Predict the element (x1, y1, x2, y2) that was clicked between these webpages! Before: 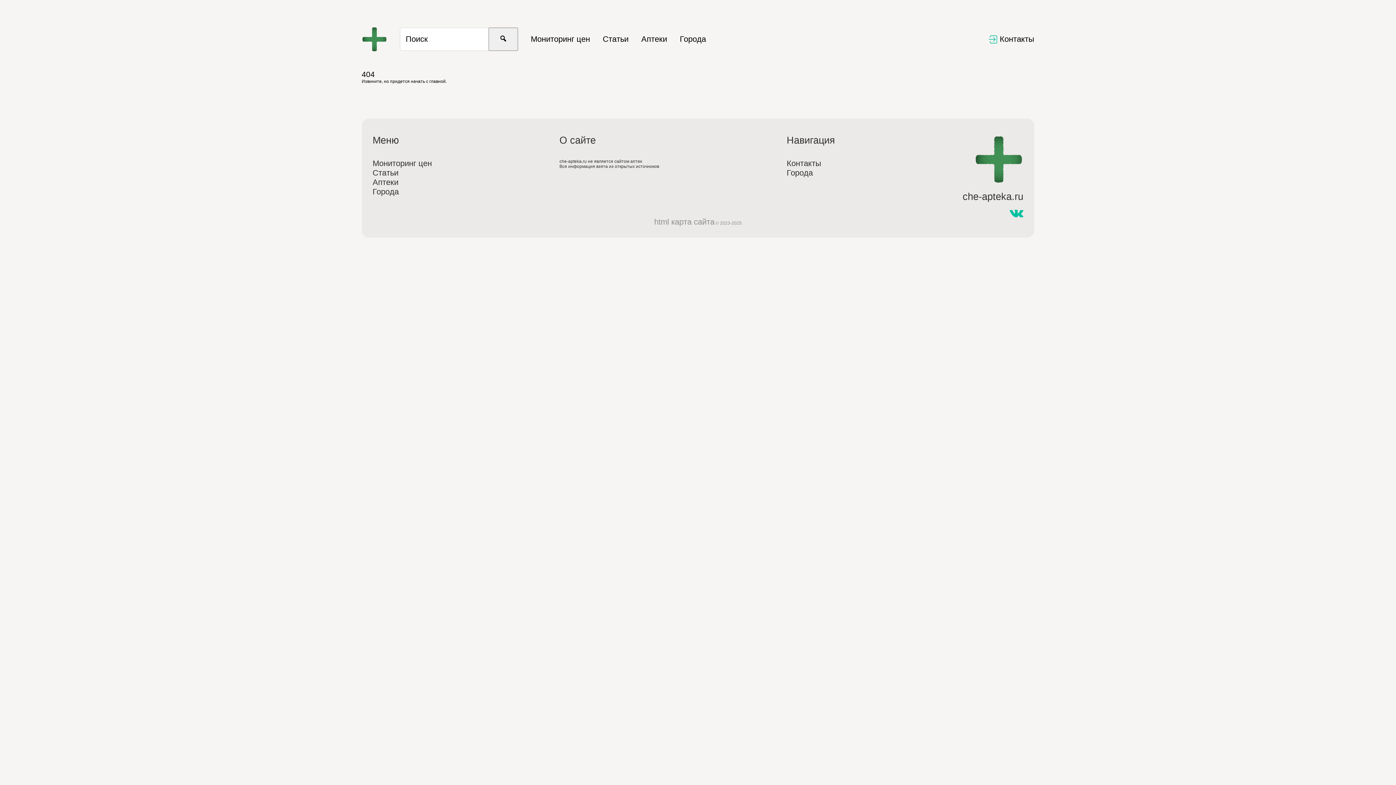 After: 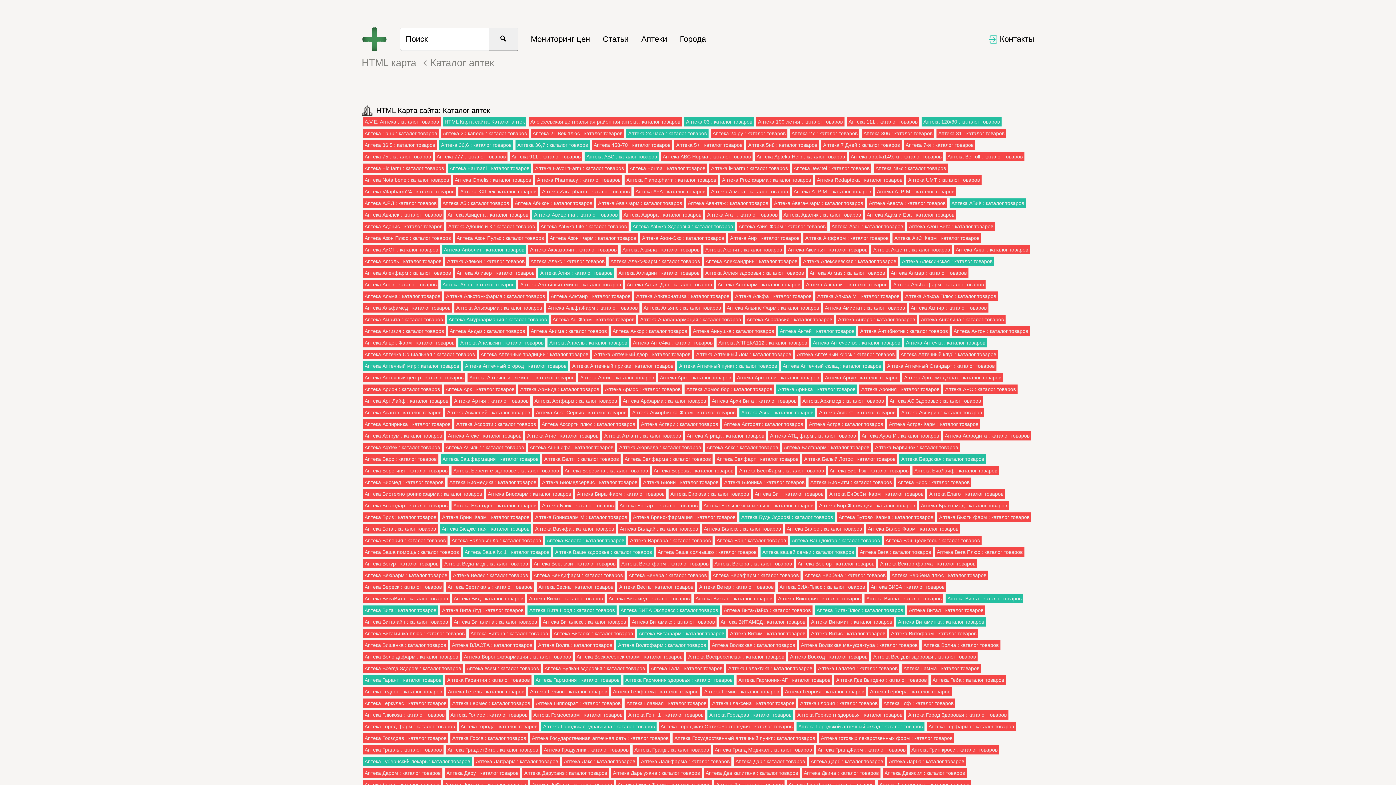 Action: label: html карта сайта bbox: (654, 217, 714, 226)